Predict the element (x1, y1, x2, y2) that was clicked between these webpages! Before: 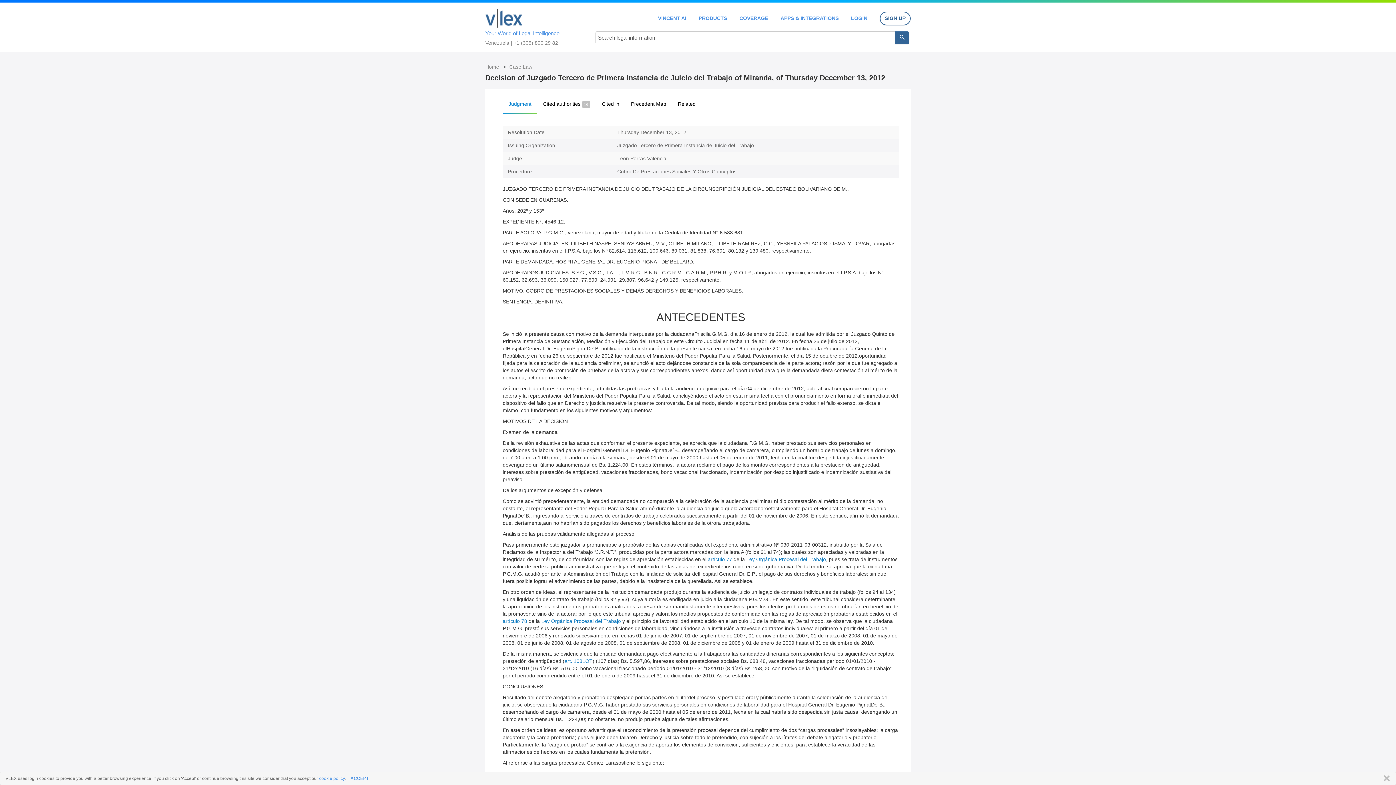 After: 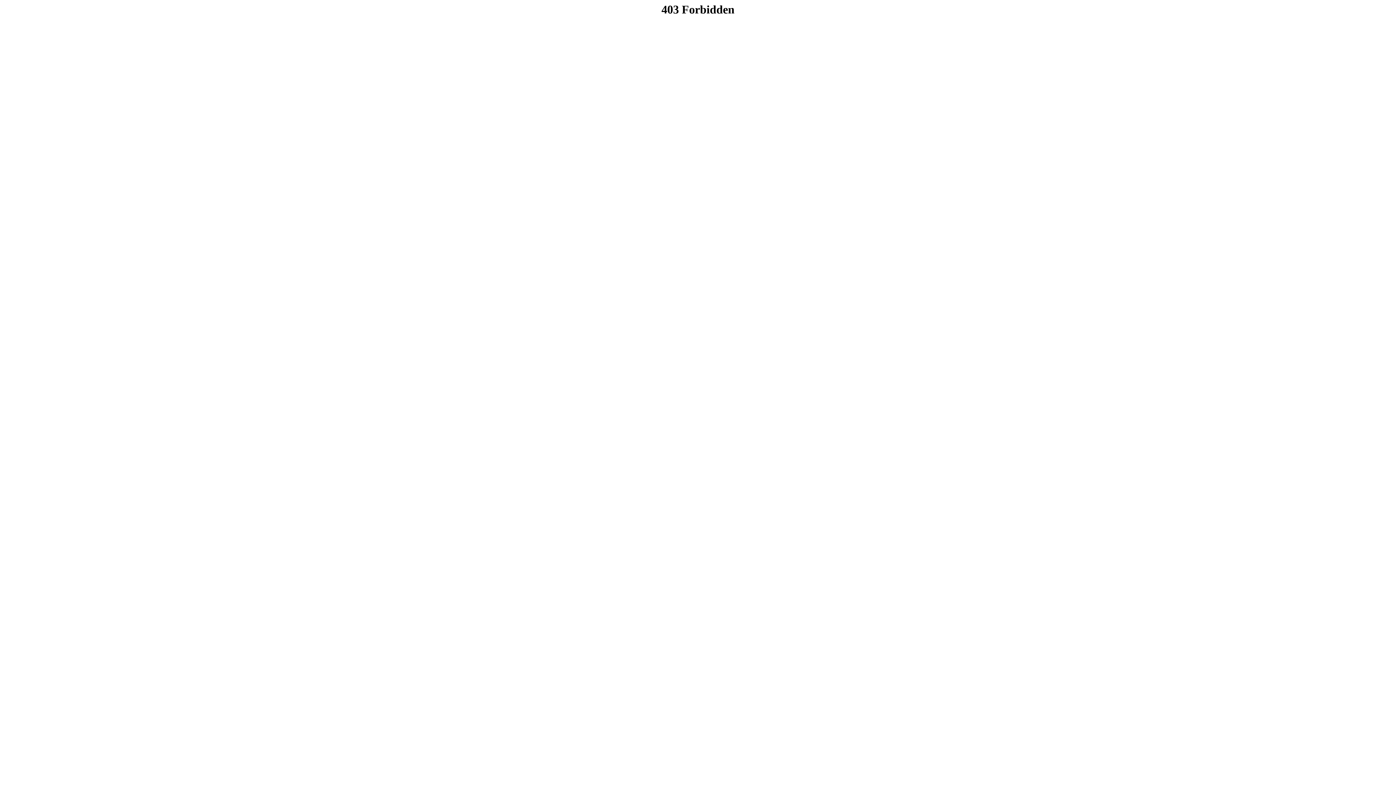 Action: label: LOGIN bbox: (851, 15, 867, 20)